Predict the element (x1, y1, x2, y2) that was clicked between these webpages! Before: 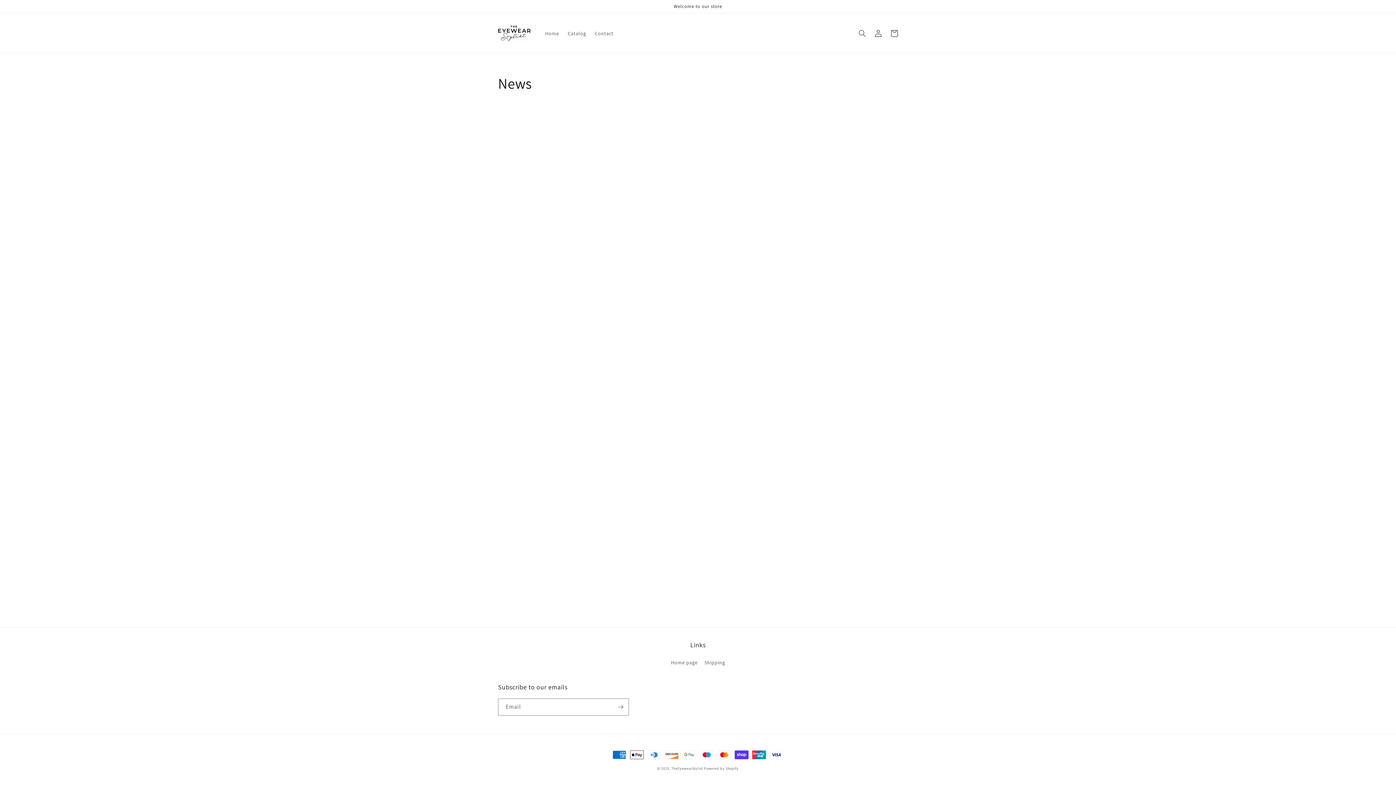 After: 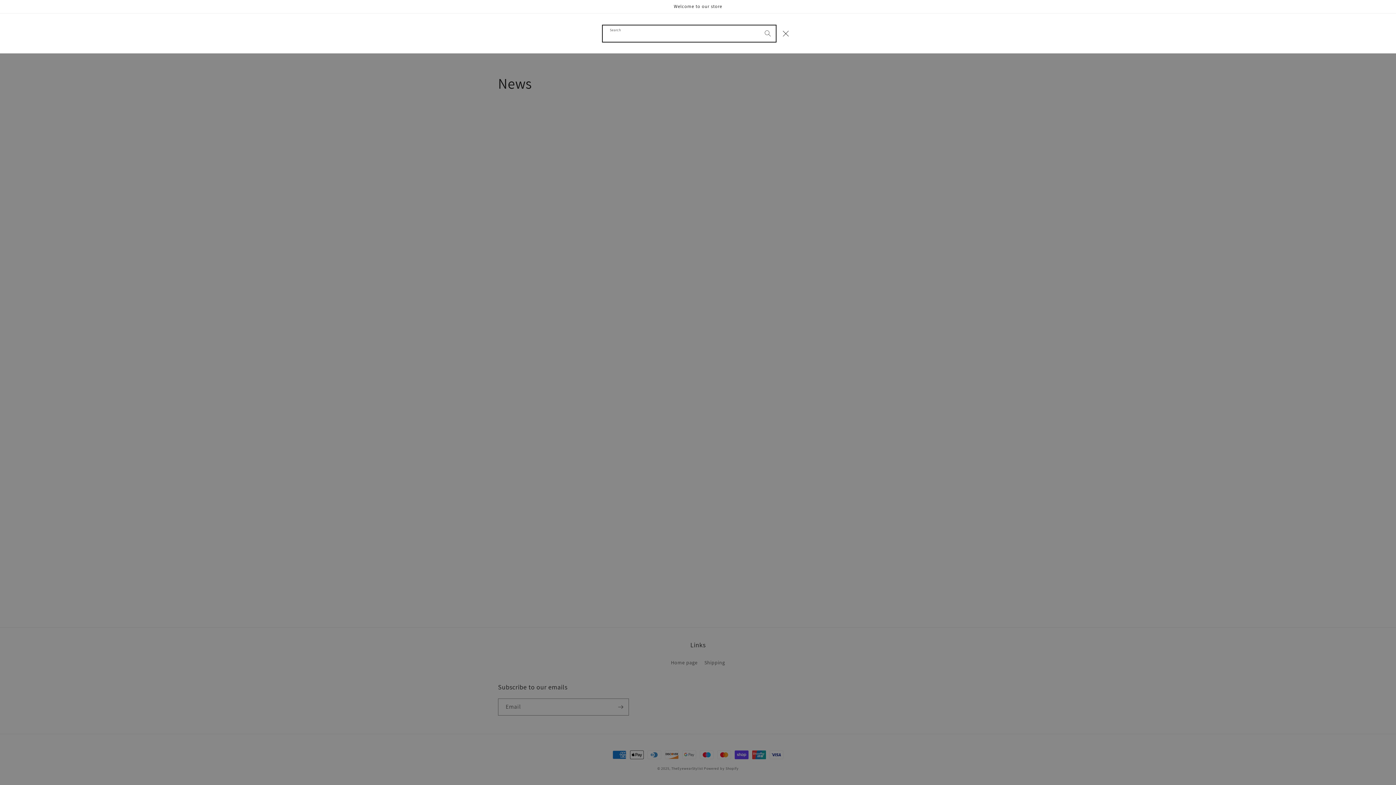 Action: label: Search bbox: (854, 25, 870, 41)